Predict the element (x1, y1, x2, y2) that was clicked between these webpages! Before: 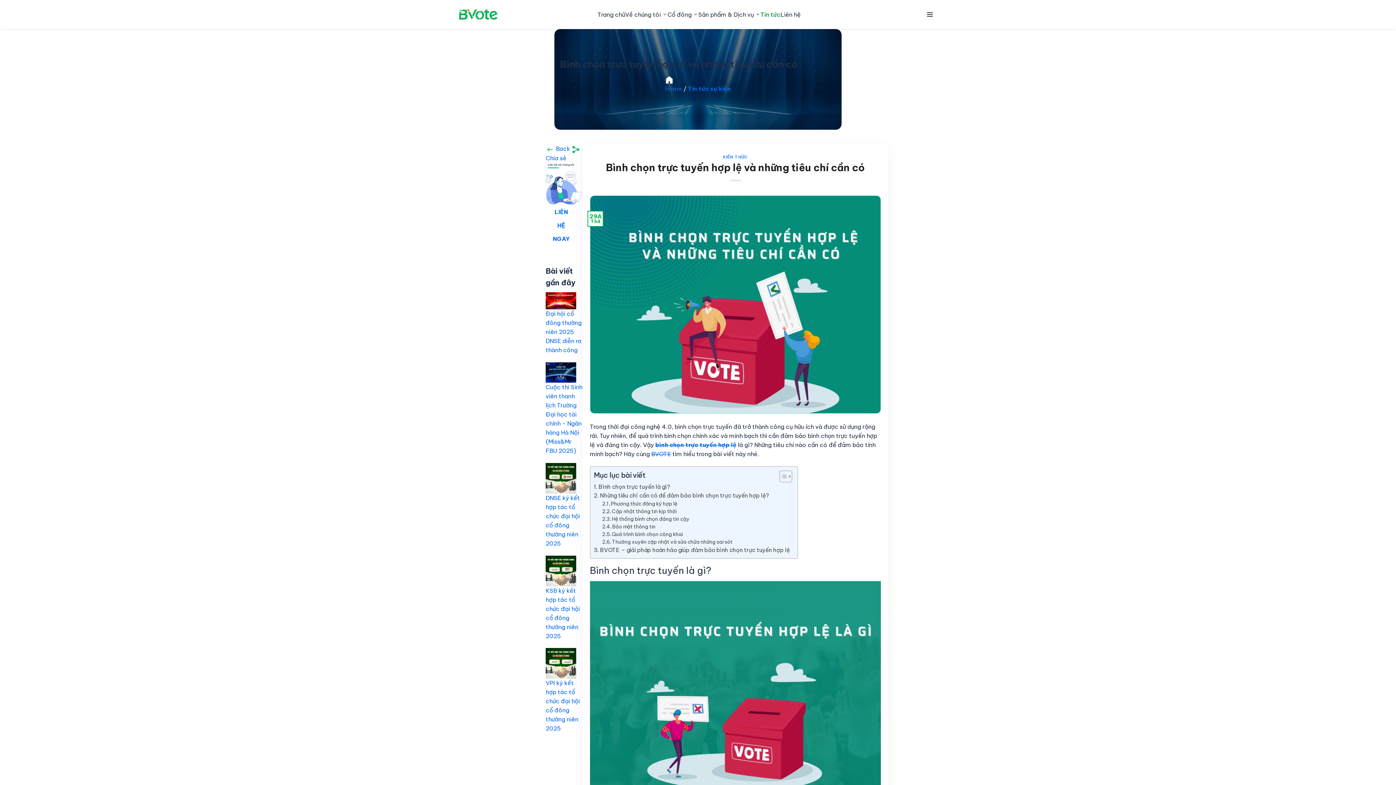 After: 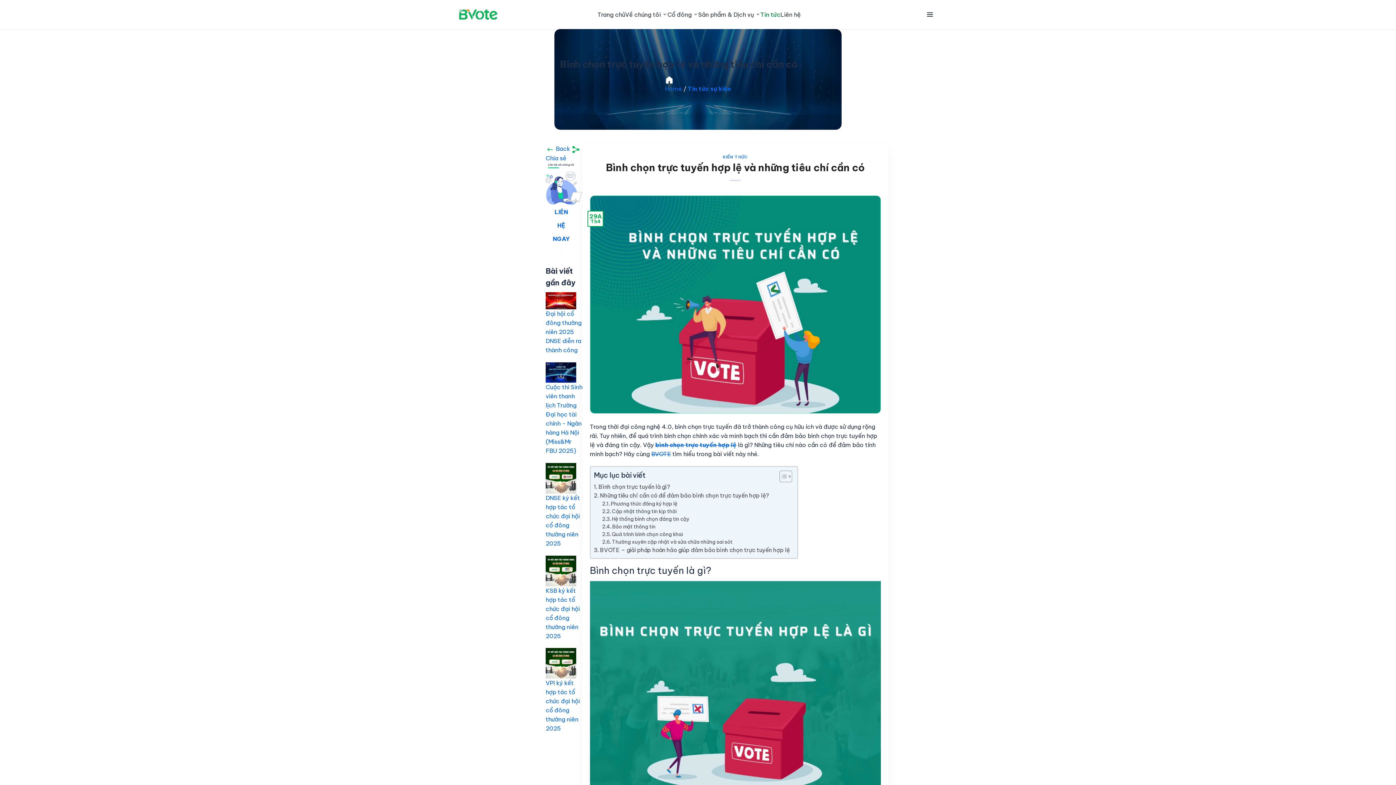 Action: bbox: (655, 441, 736, 448) label: bình chọn trực tuyến hợp lệ